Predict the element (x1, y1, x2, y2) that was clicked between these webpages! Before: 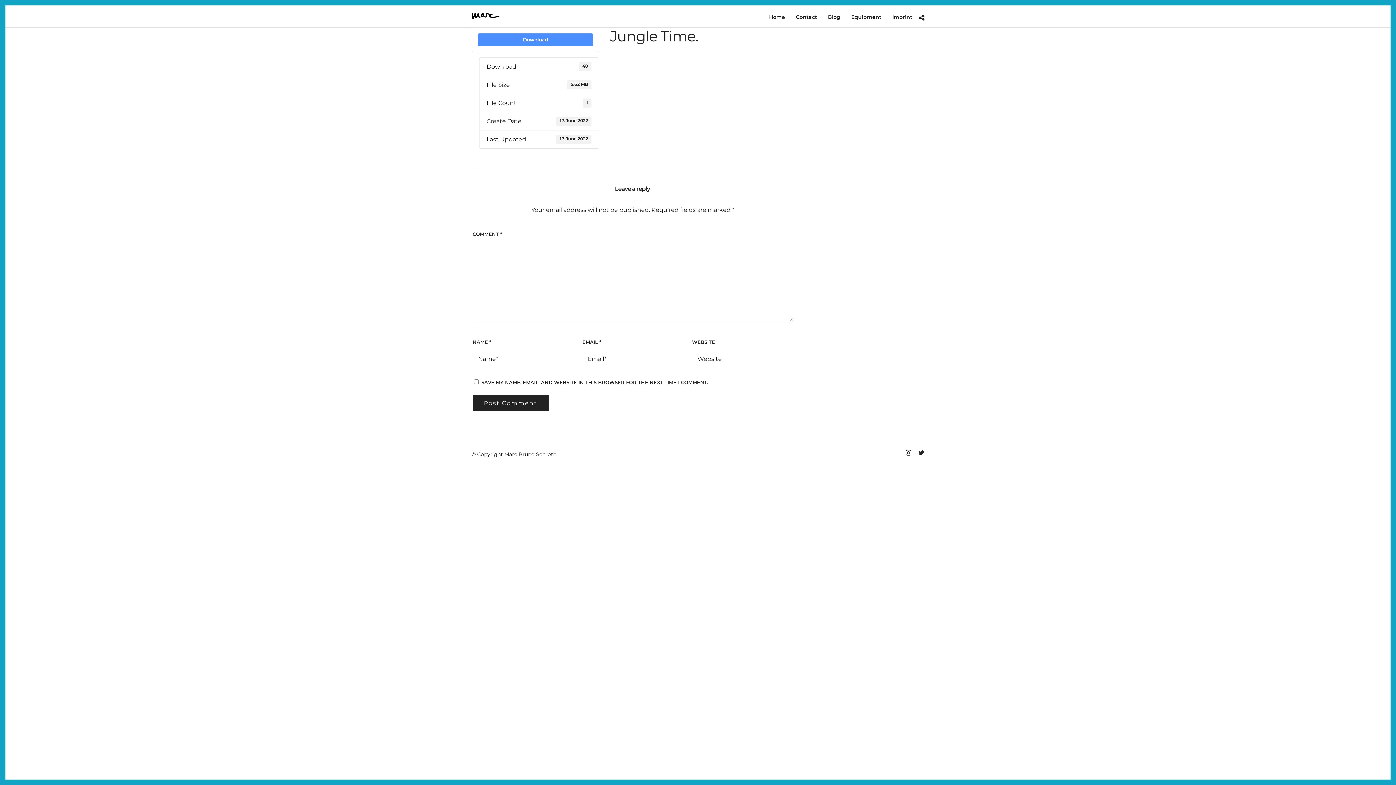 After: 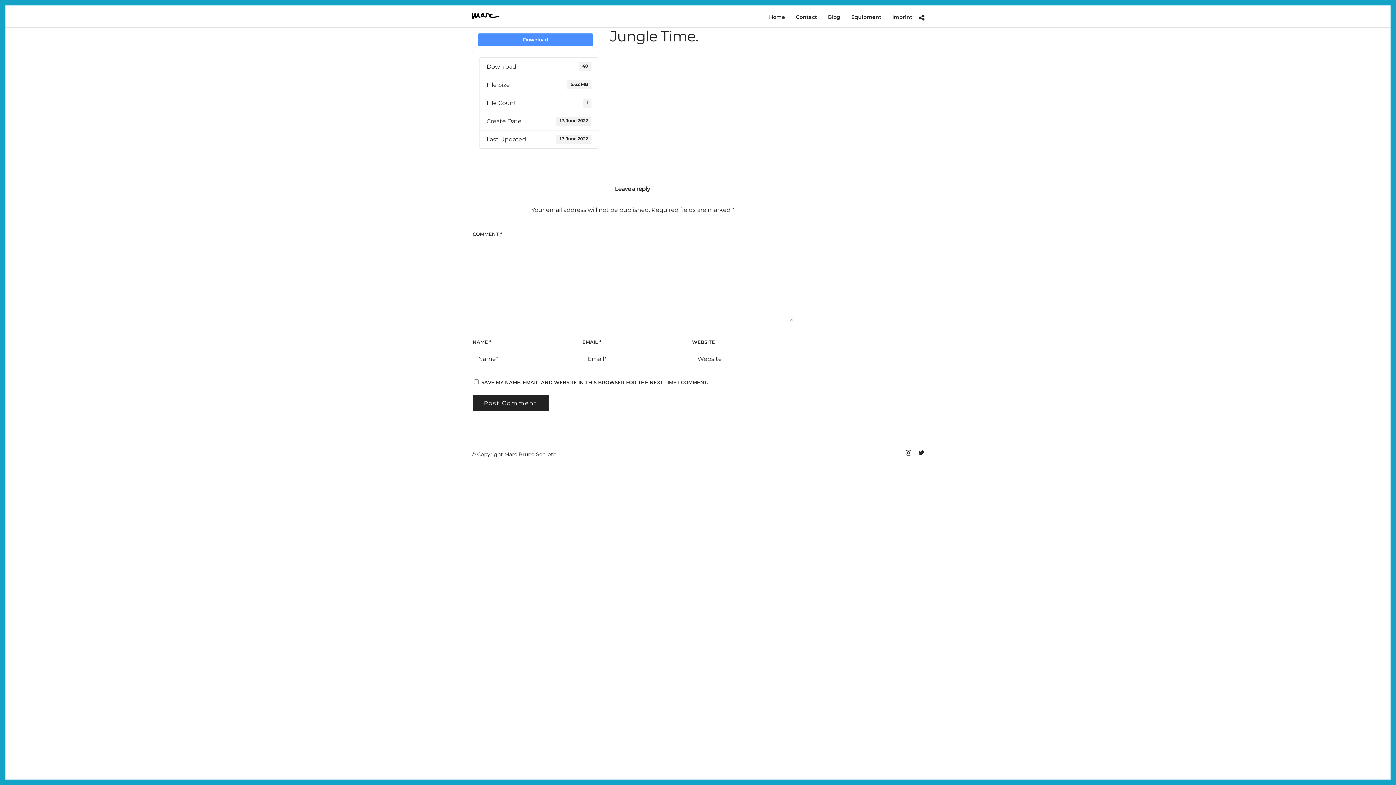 Action: bbox: (918, 449, 924, 456)